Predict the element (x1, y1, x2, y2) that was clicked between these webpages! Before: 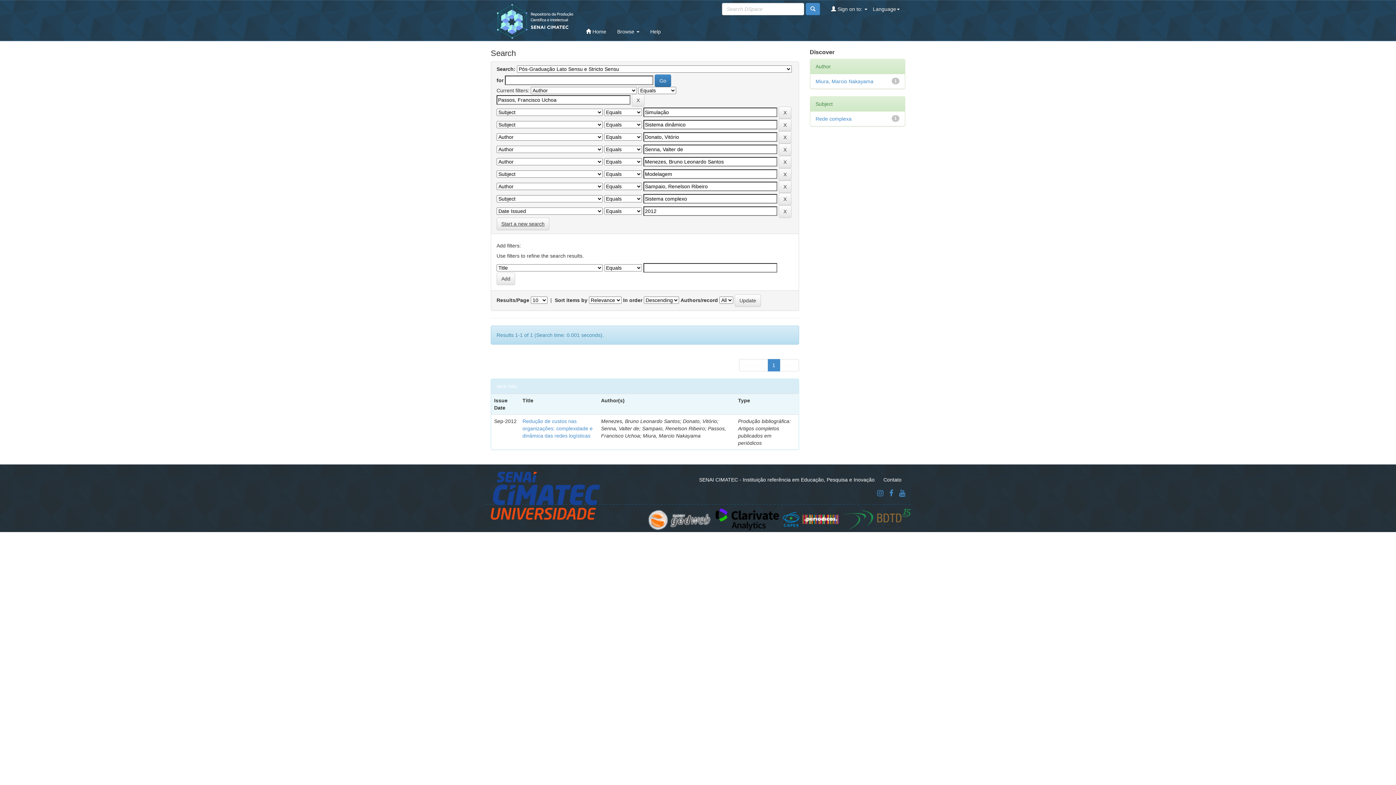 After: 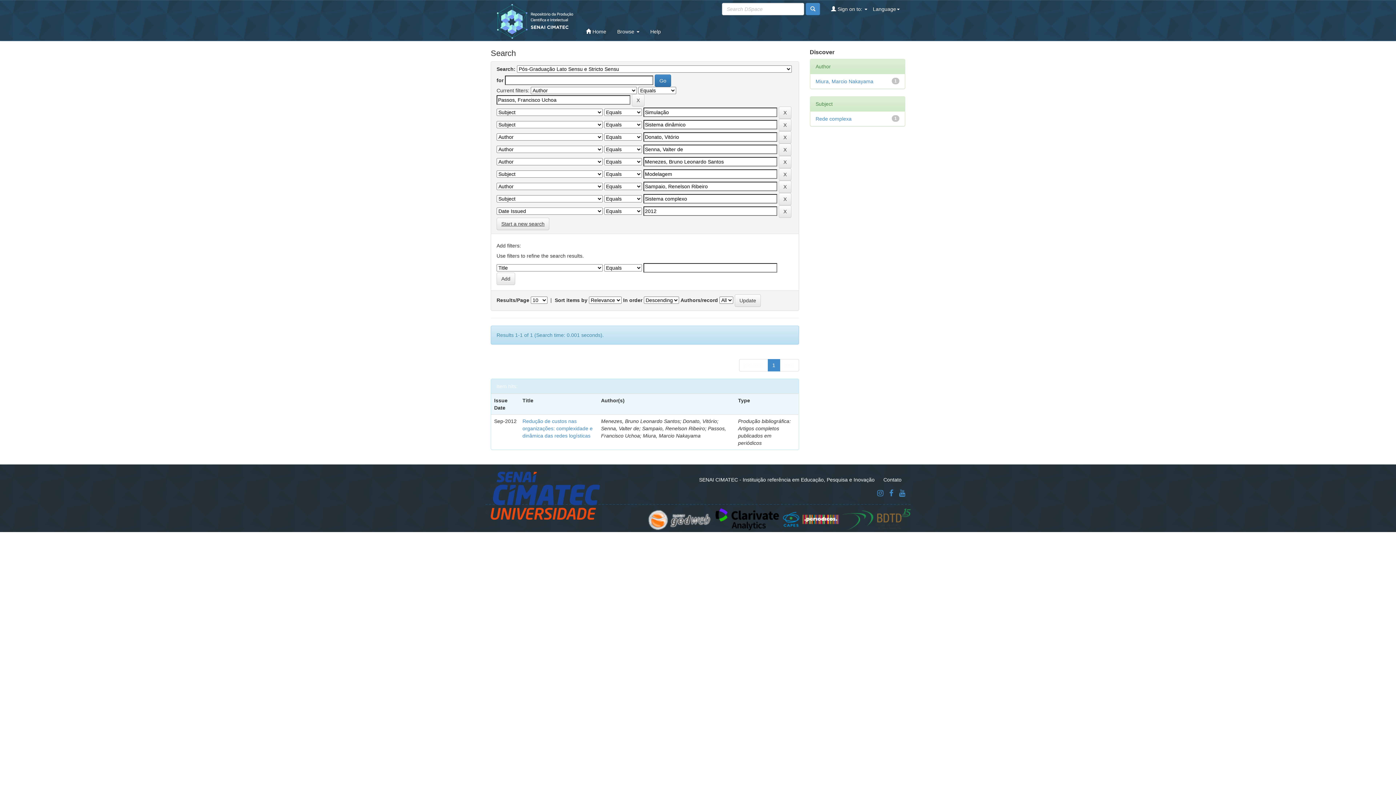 Action: label: Help bbox: (644, 22, 666, 40)